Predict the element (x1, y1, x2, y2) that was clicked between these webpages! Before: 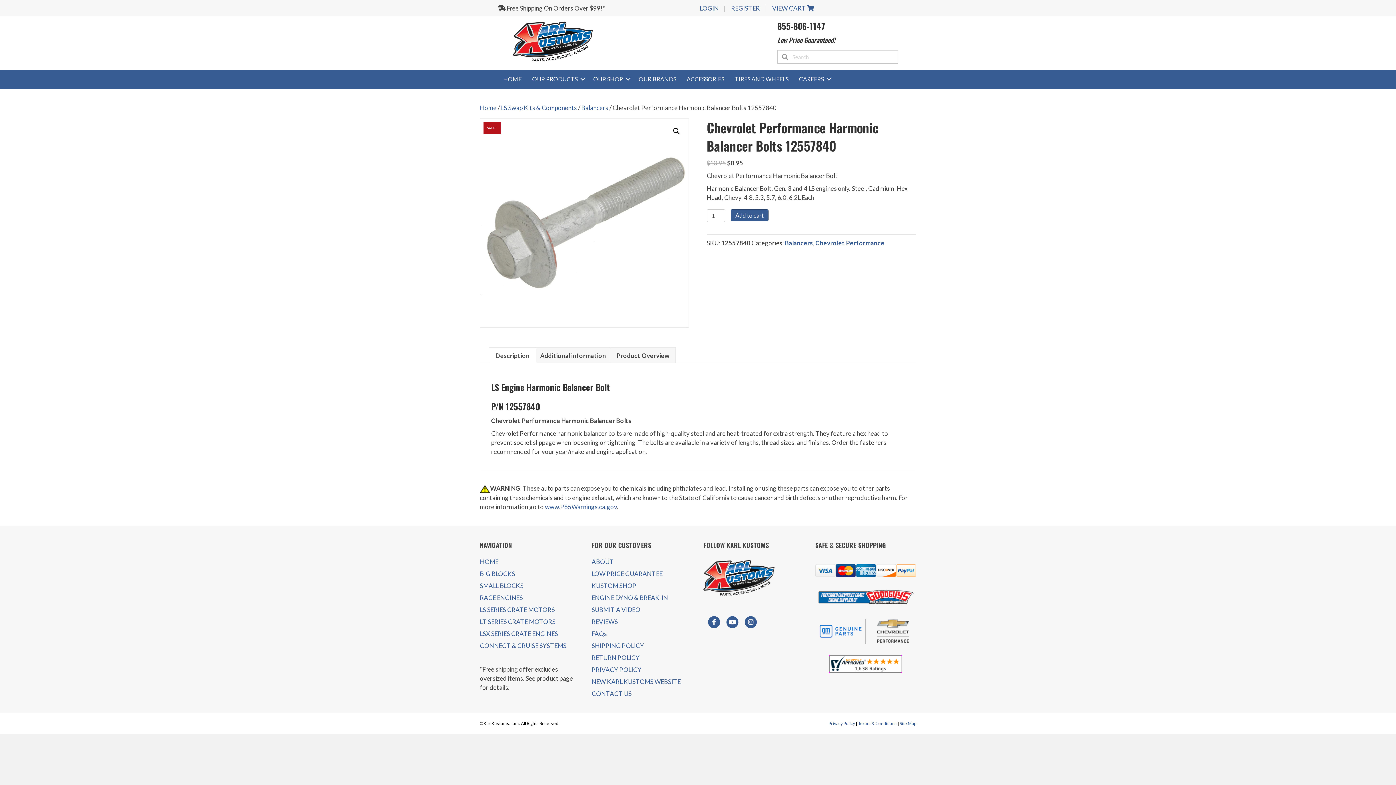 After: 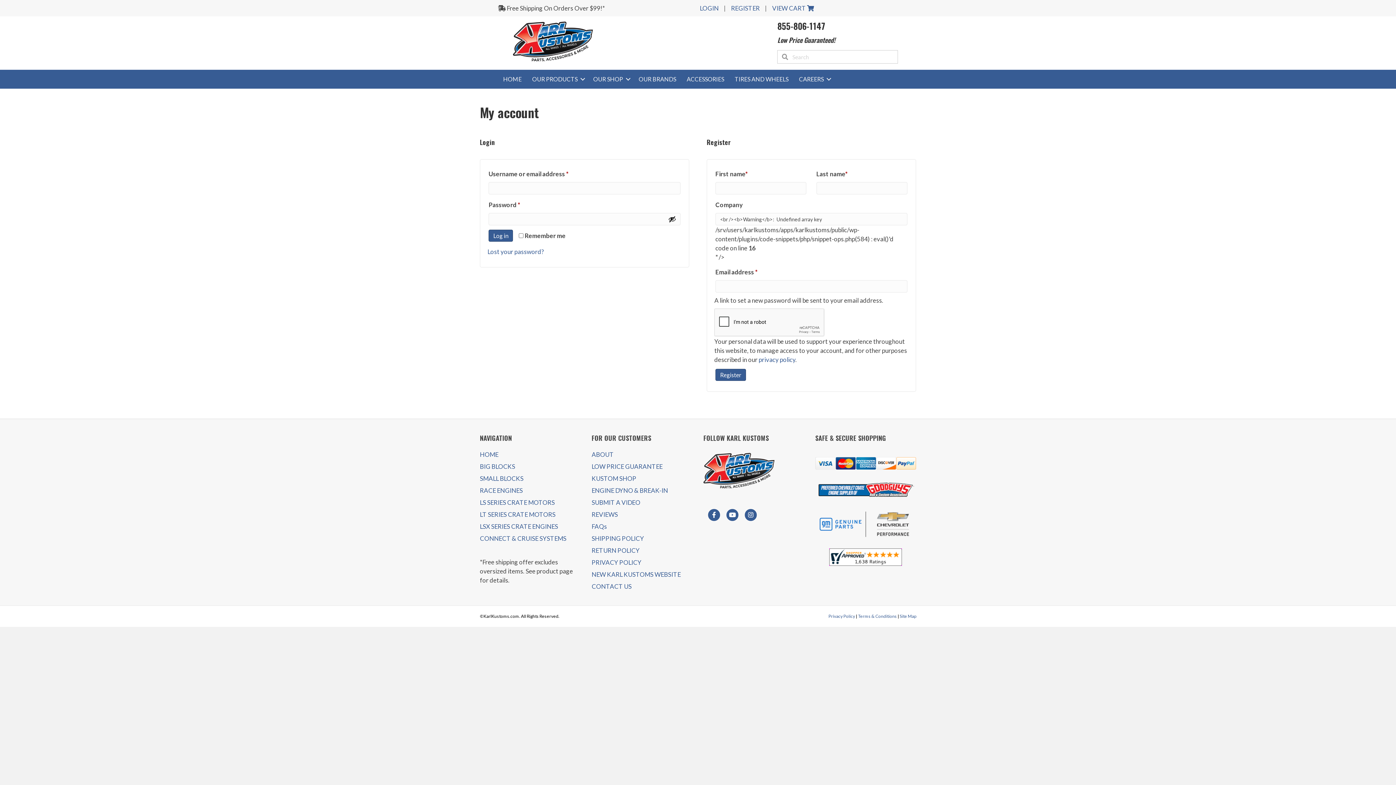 Action: label: LOGIN bbox: (700, 4, 718, 12)